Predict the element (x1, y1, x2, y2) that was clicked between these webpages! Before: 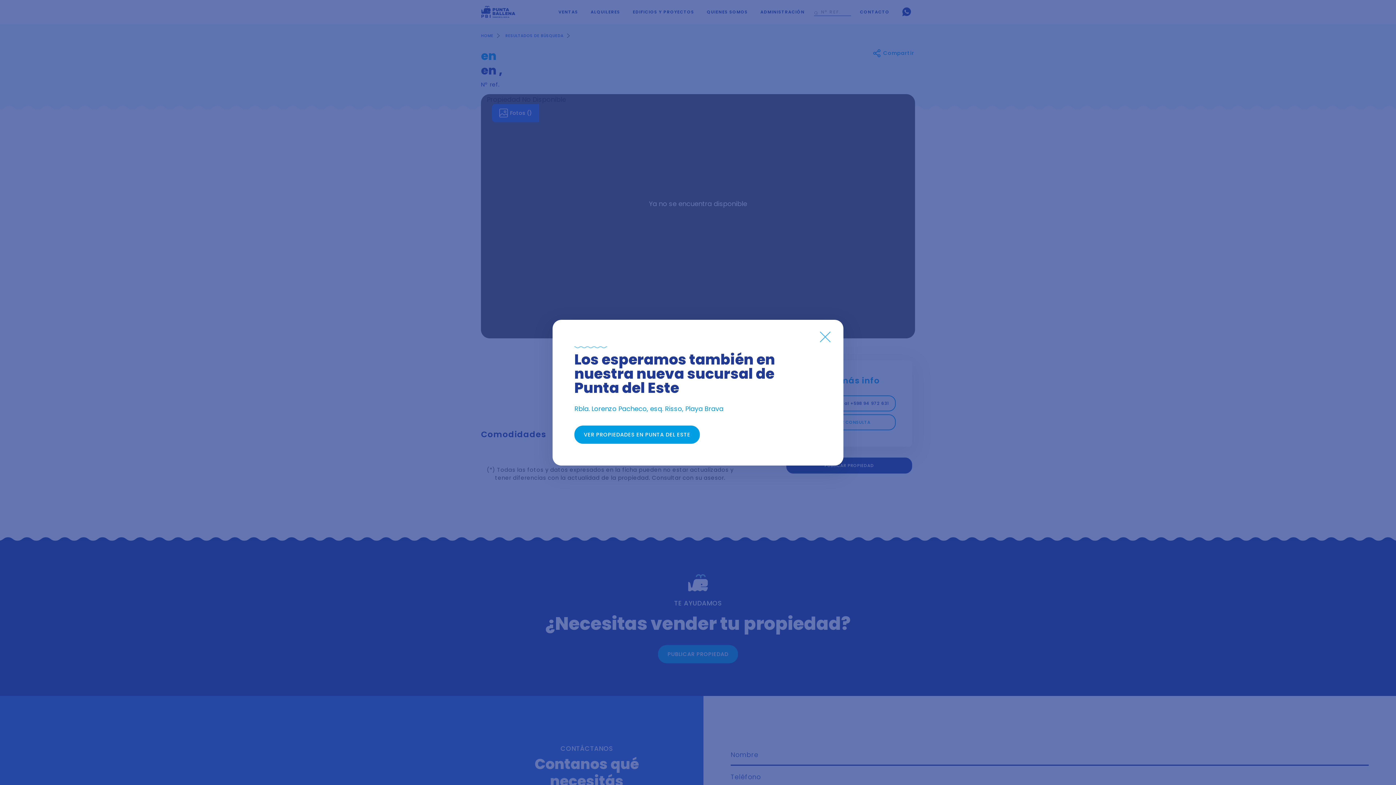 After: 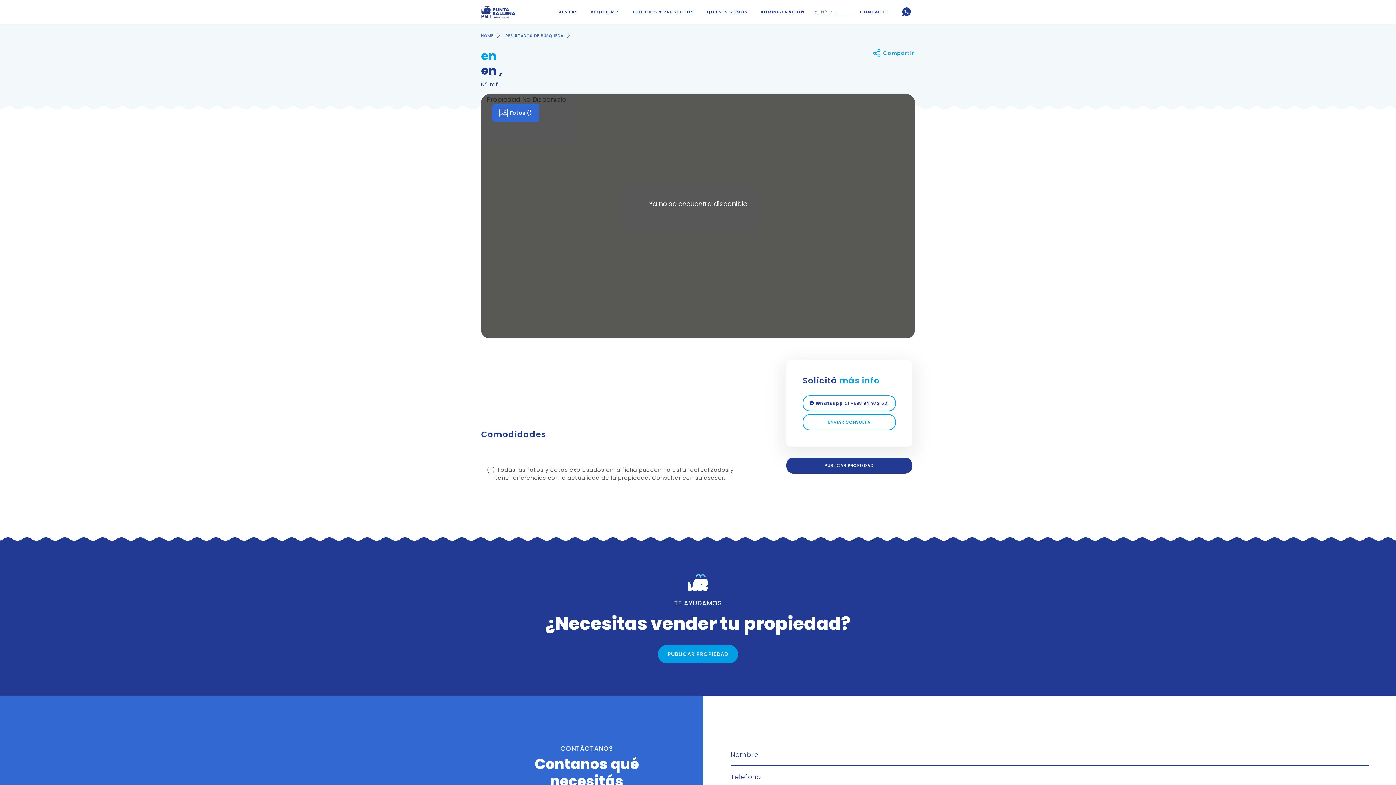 Action: bbox: (818, 326, 832, 340) label: Cerrar